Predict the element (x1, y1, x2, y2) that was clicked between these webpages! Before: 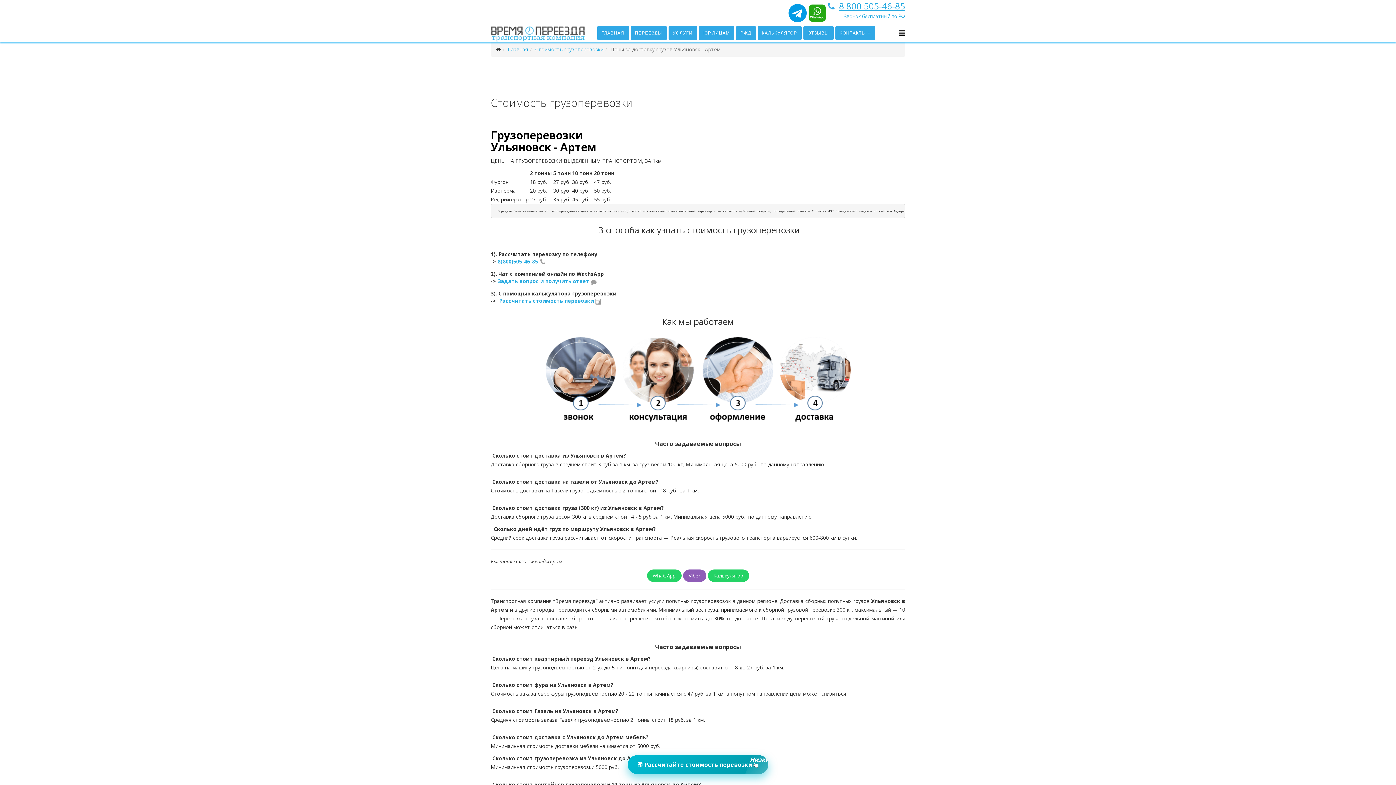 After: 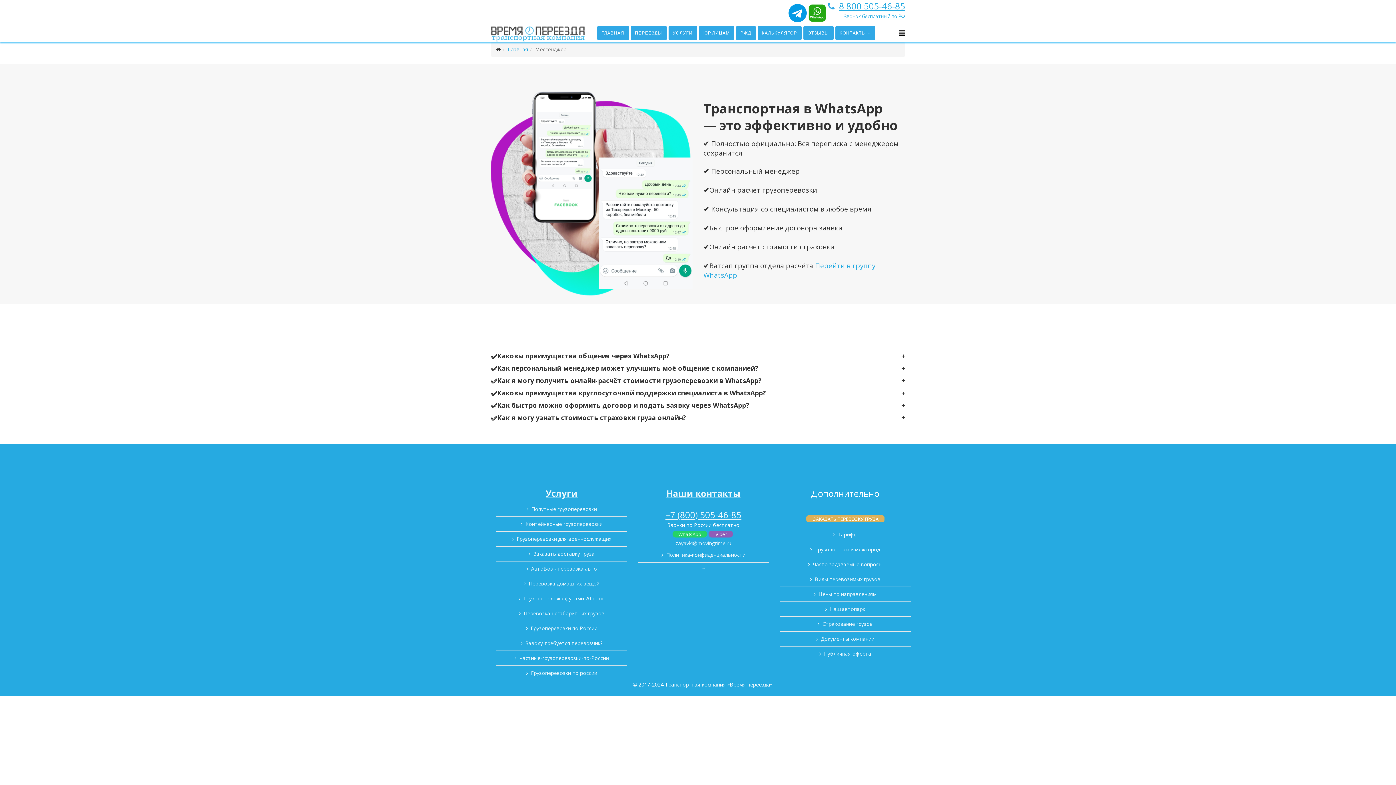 Action: bbox: (497, 277, 589, 284) label: Задать вопрос и получить ответ